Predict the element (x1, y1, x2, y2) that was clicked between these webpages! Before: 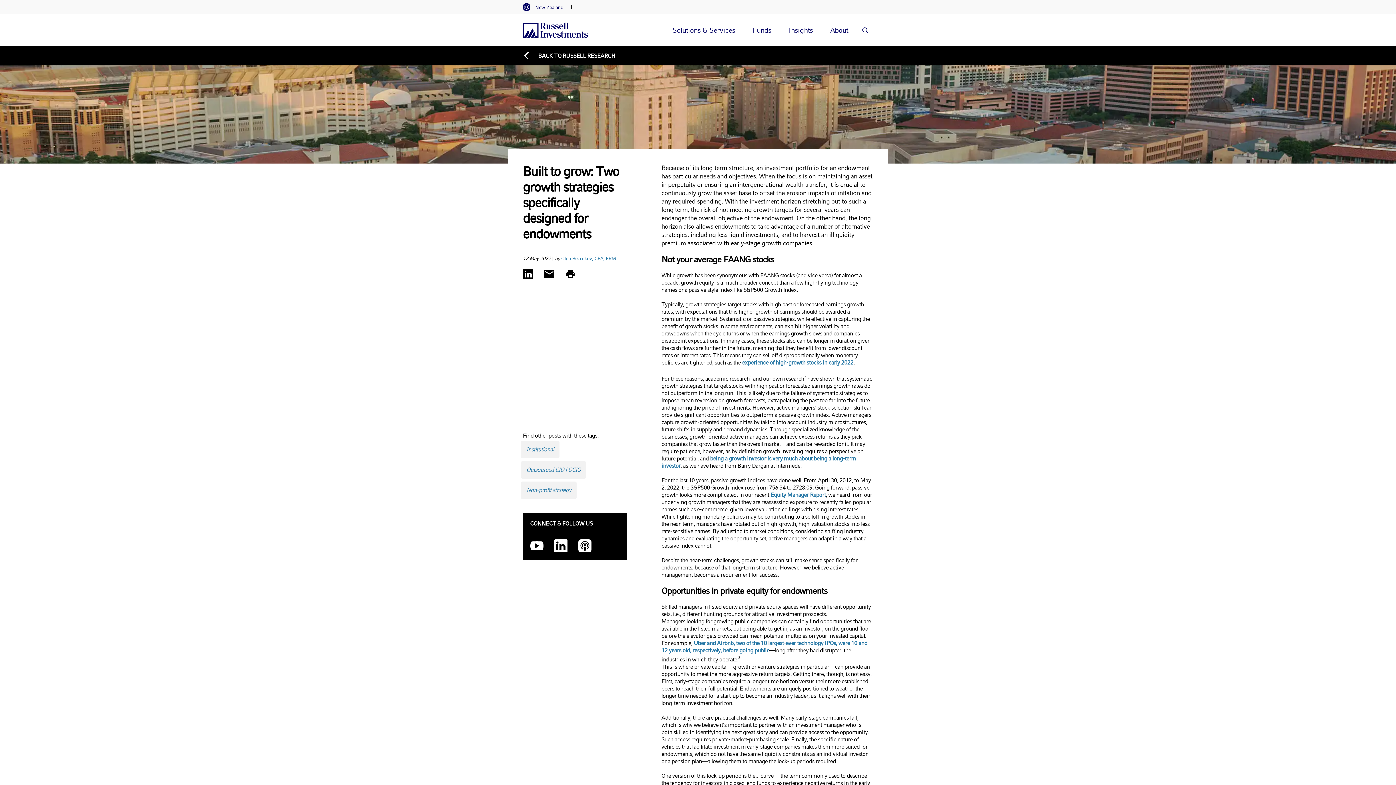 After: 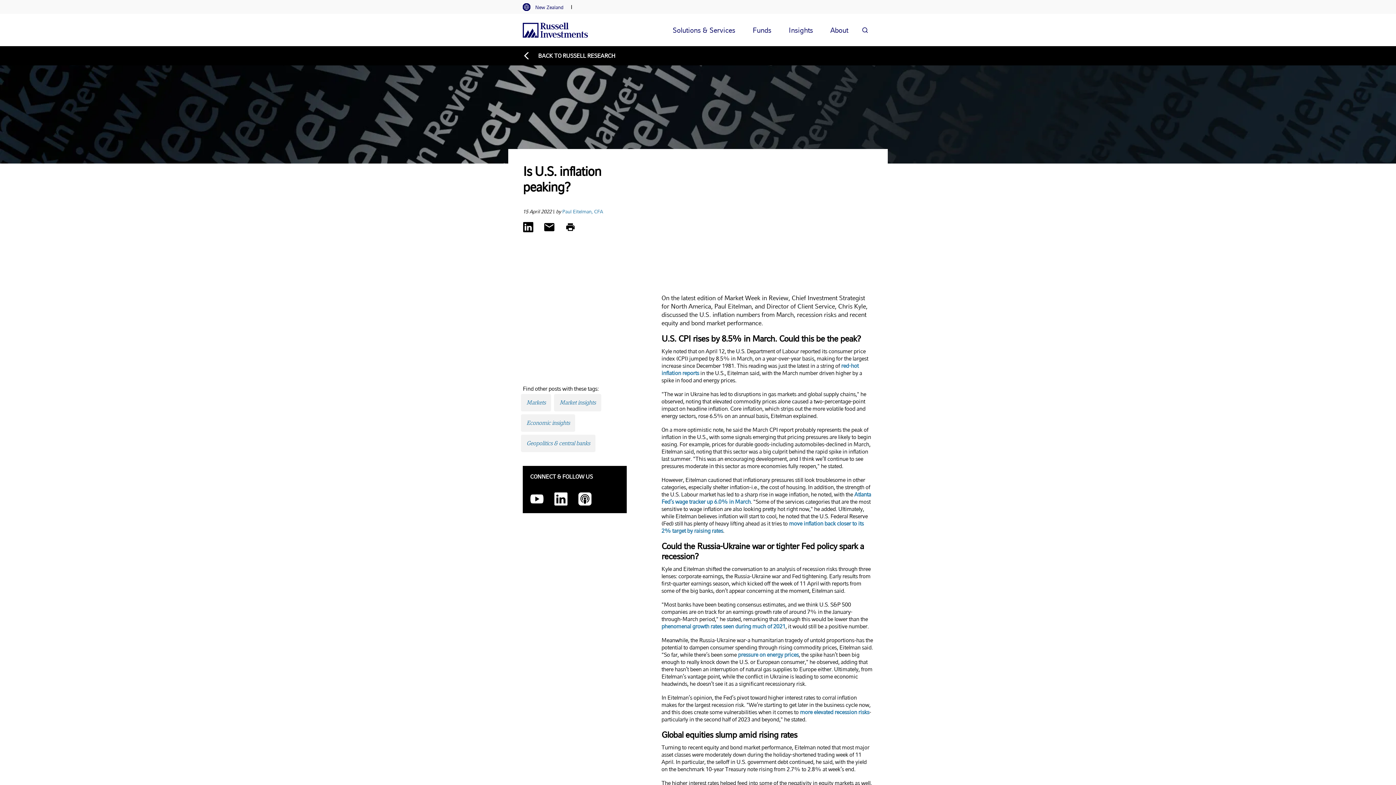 Action: label: experience of high-growth stocks in early 2022 bbox: (742, 359, 853, 366)